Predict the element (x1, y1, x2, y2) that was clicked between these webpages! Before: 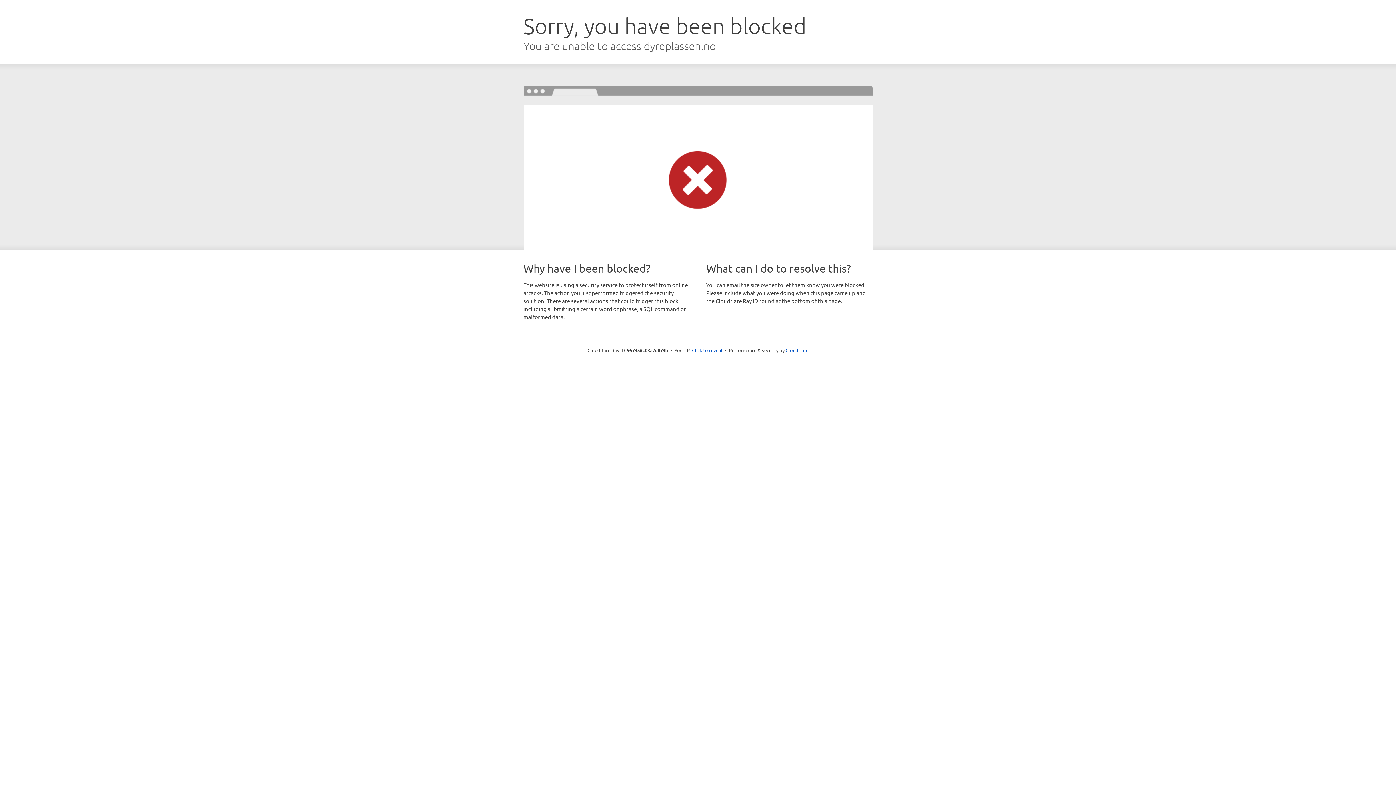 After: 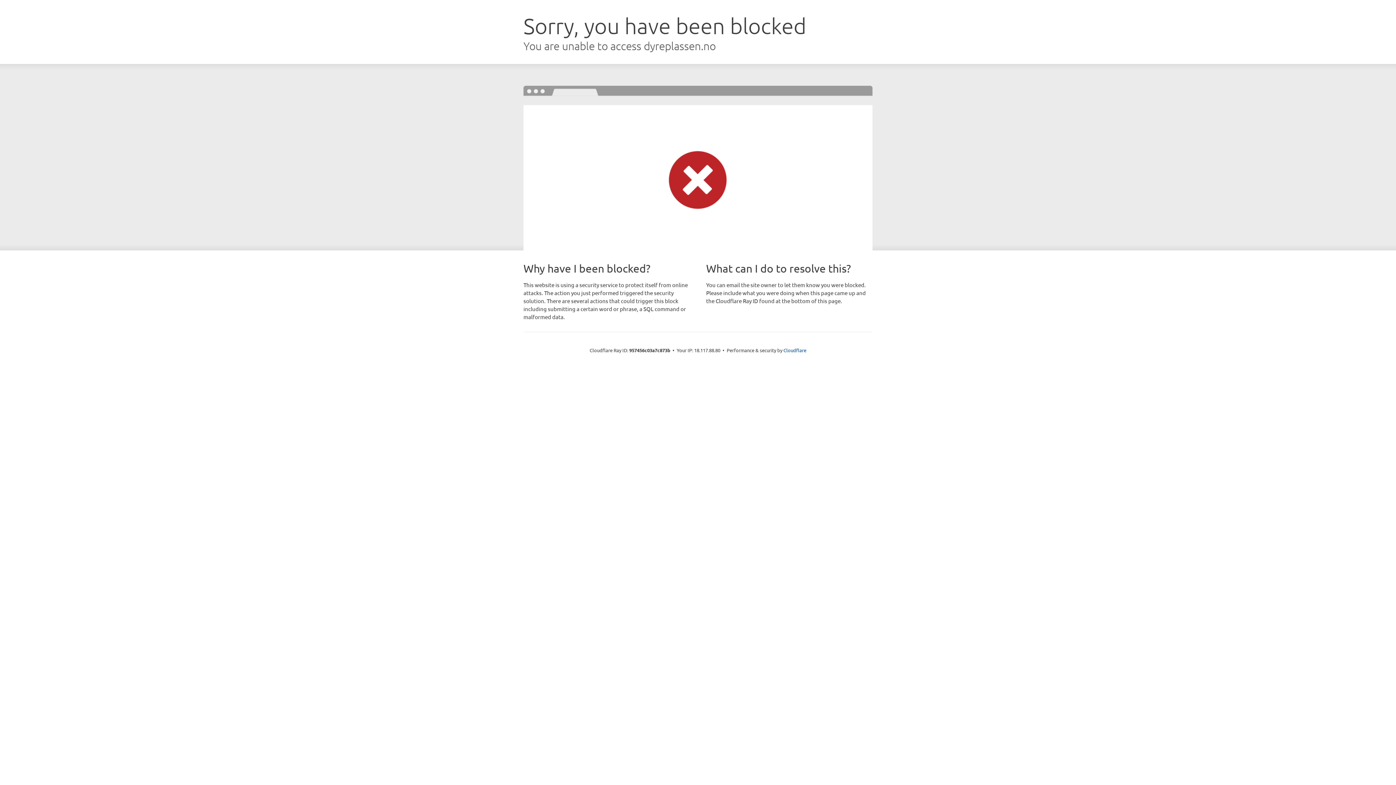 Action: label: Click to reveal bbox: (692, 346, 722, 353)